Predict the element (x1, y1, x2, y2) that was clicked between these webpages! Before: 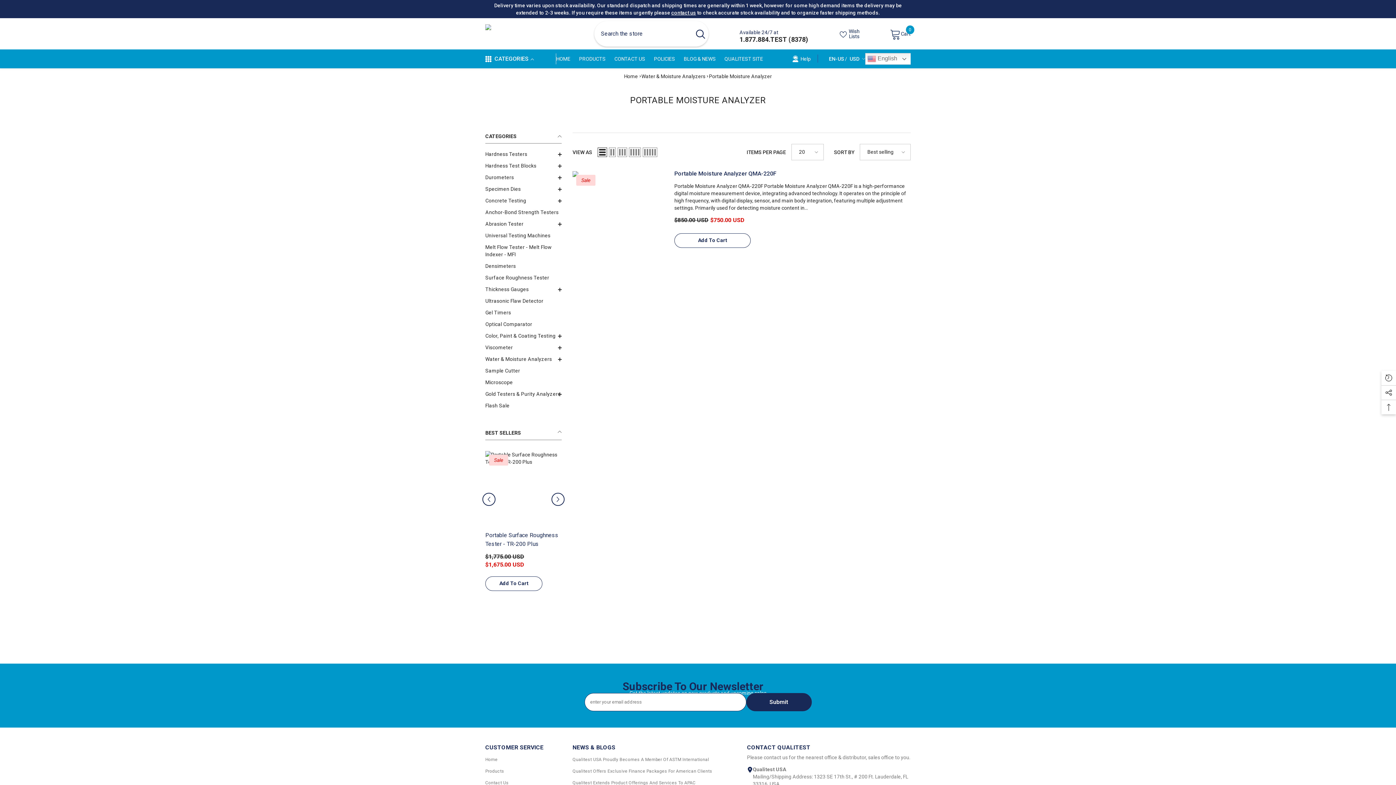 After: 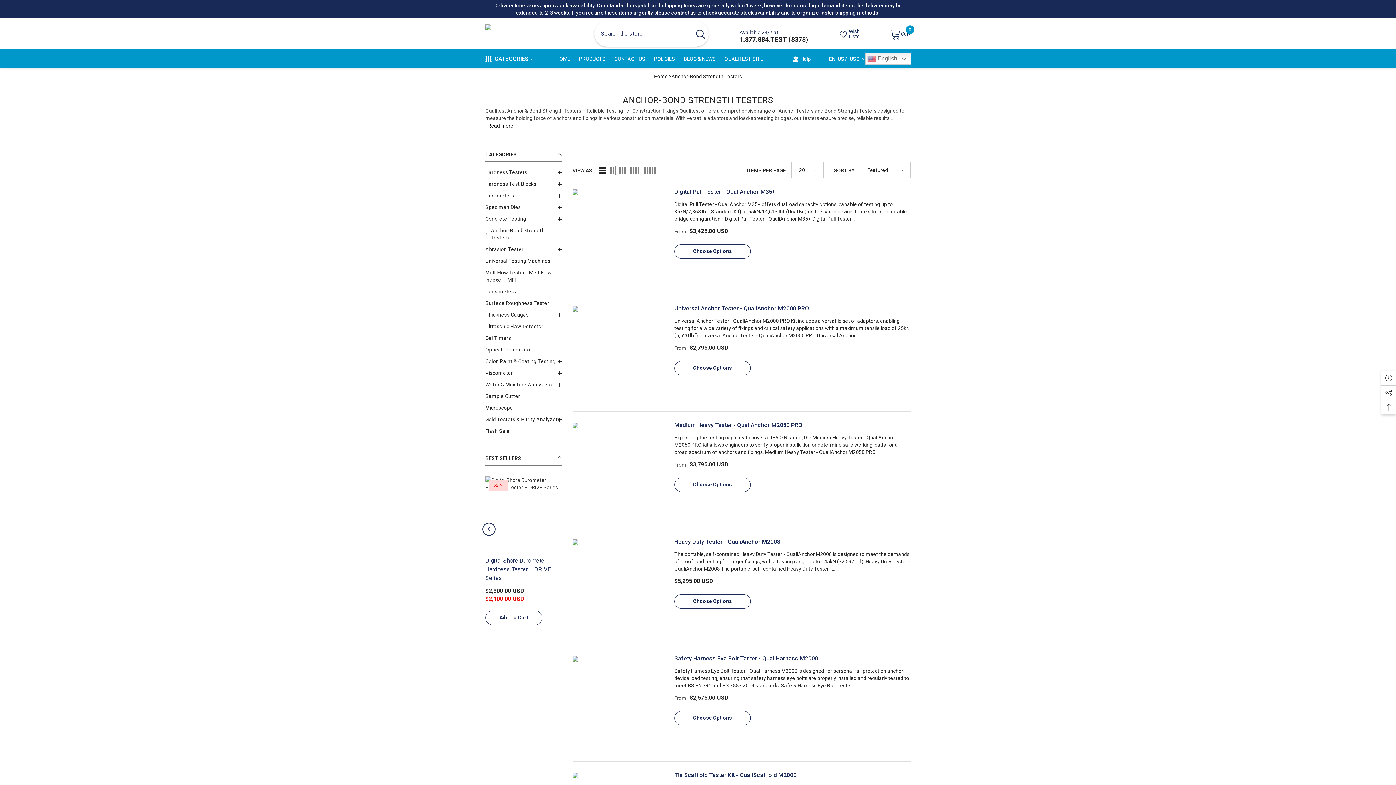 Action: bbox: (485, 206, 558, 218) label: link